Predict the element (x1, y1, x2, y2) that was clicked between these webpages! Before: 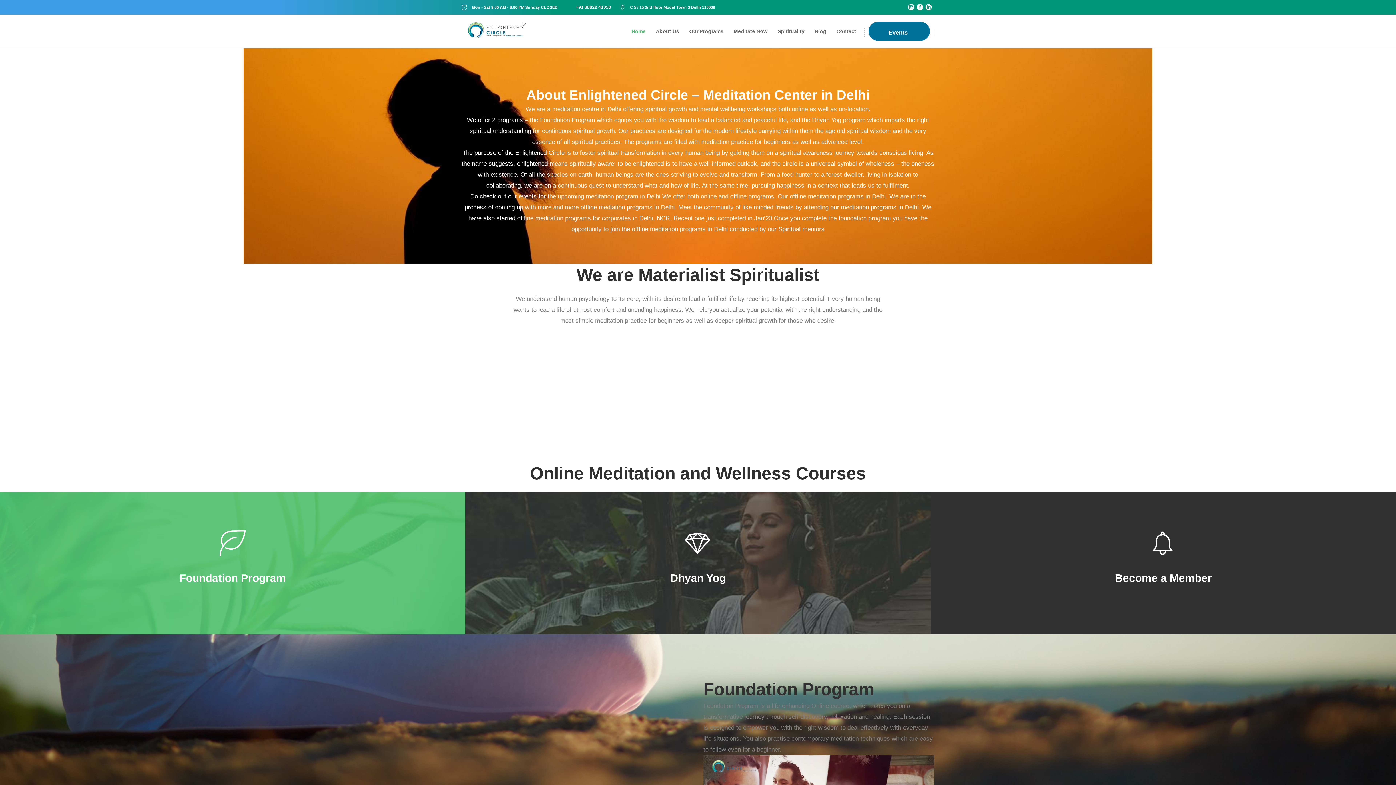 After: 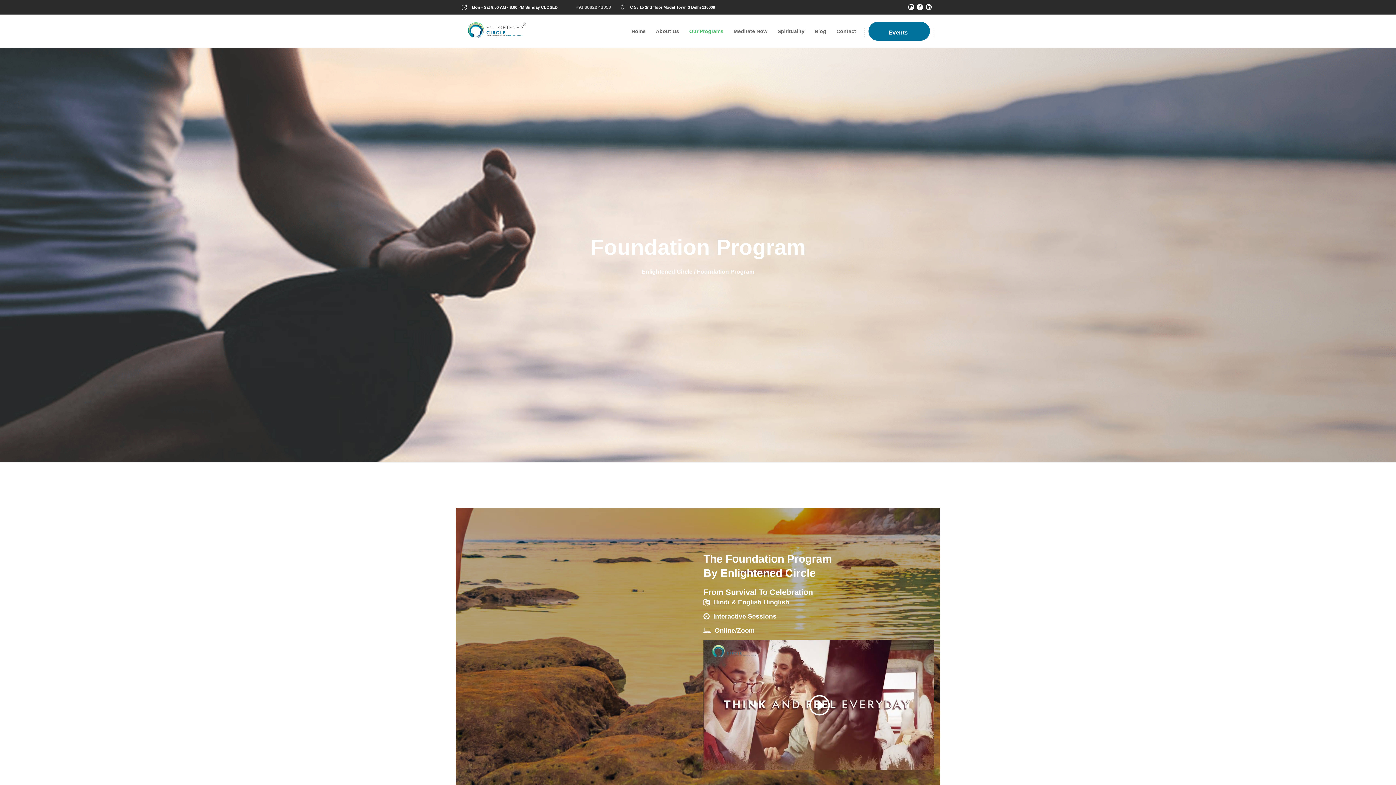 Action: bbox: (206, 621, 259, 637) label: Know More